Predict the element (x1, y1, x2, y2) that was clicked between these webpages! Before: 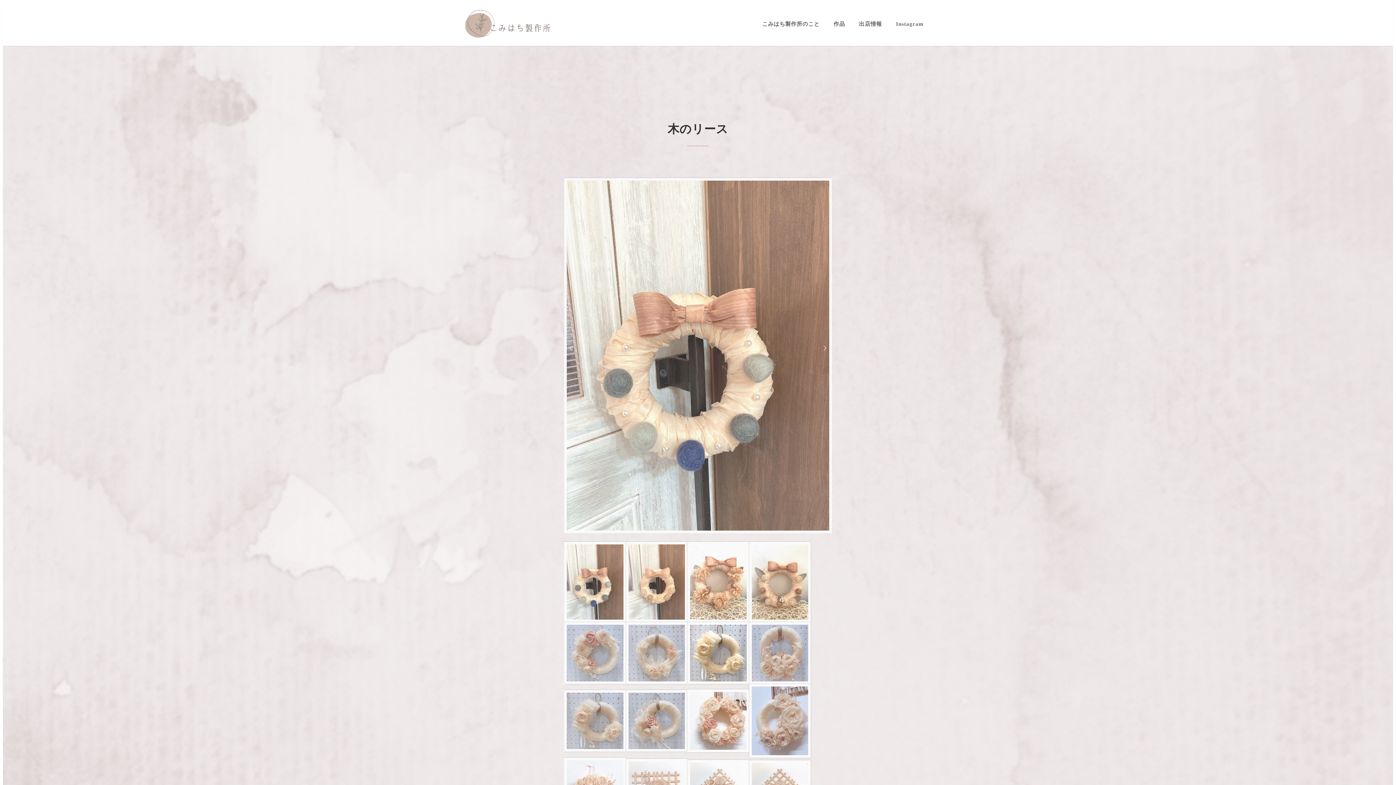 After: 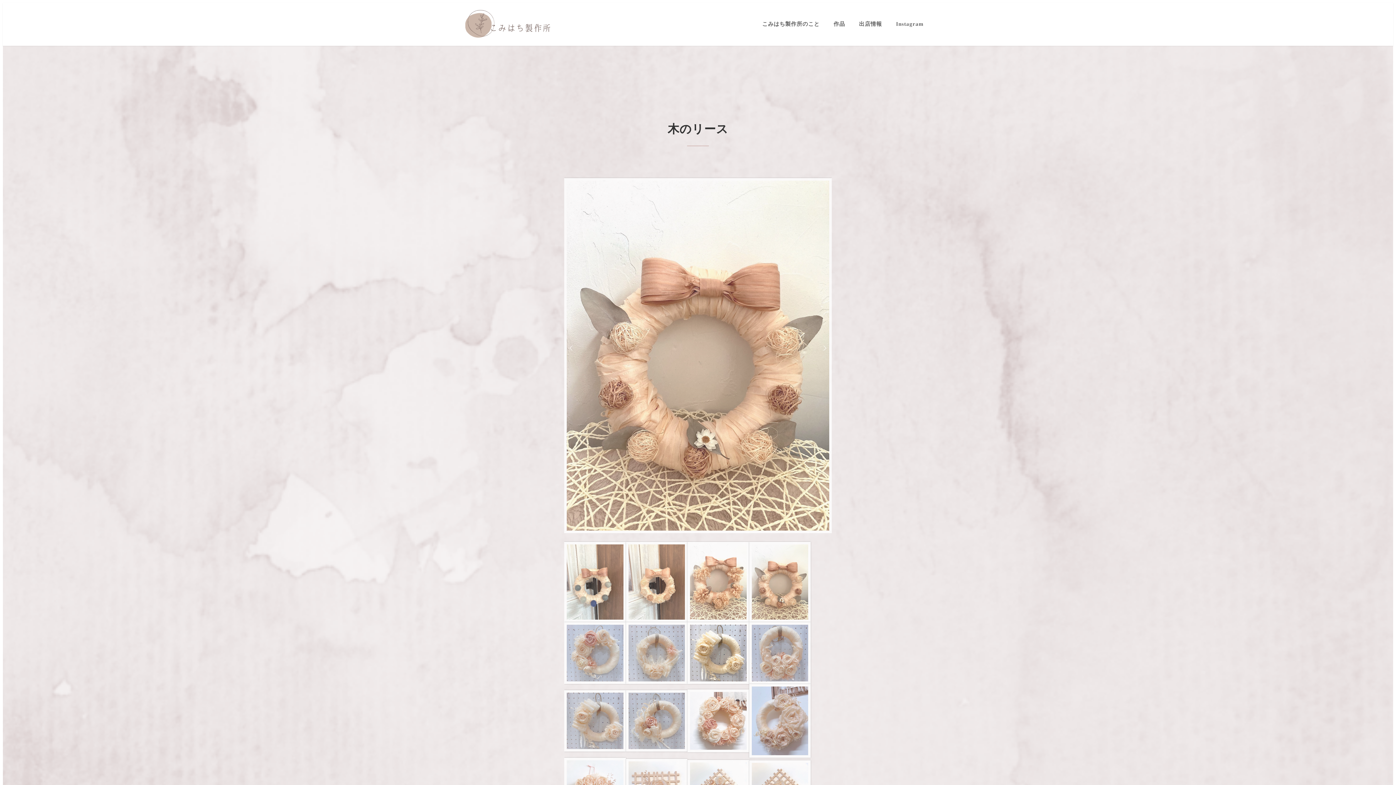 Action: bbox: (749, 542, 811, 622)